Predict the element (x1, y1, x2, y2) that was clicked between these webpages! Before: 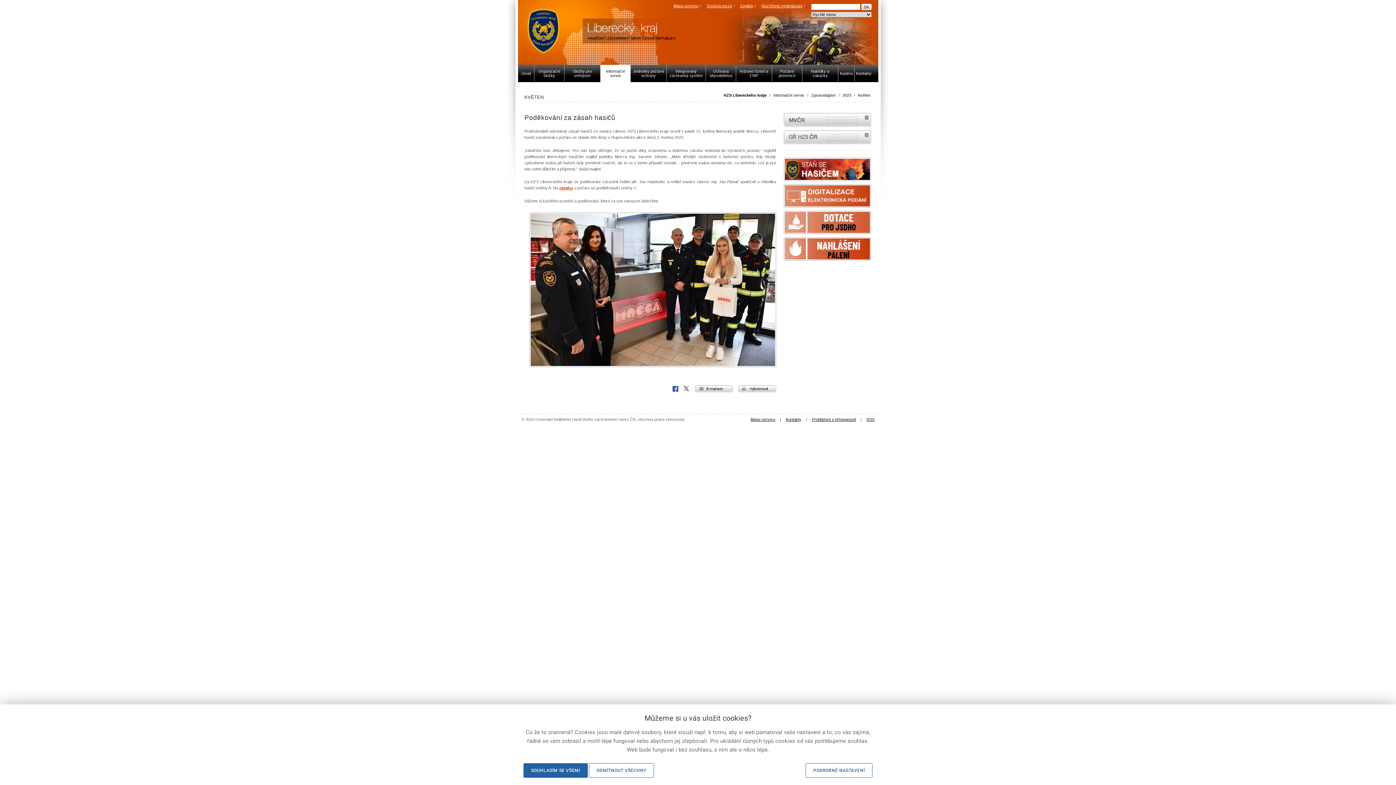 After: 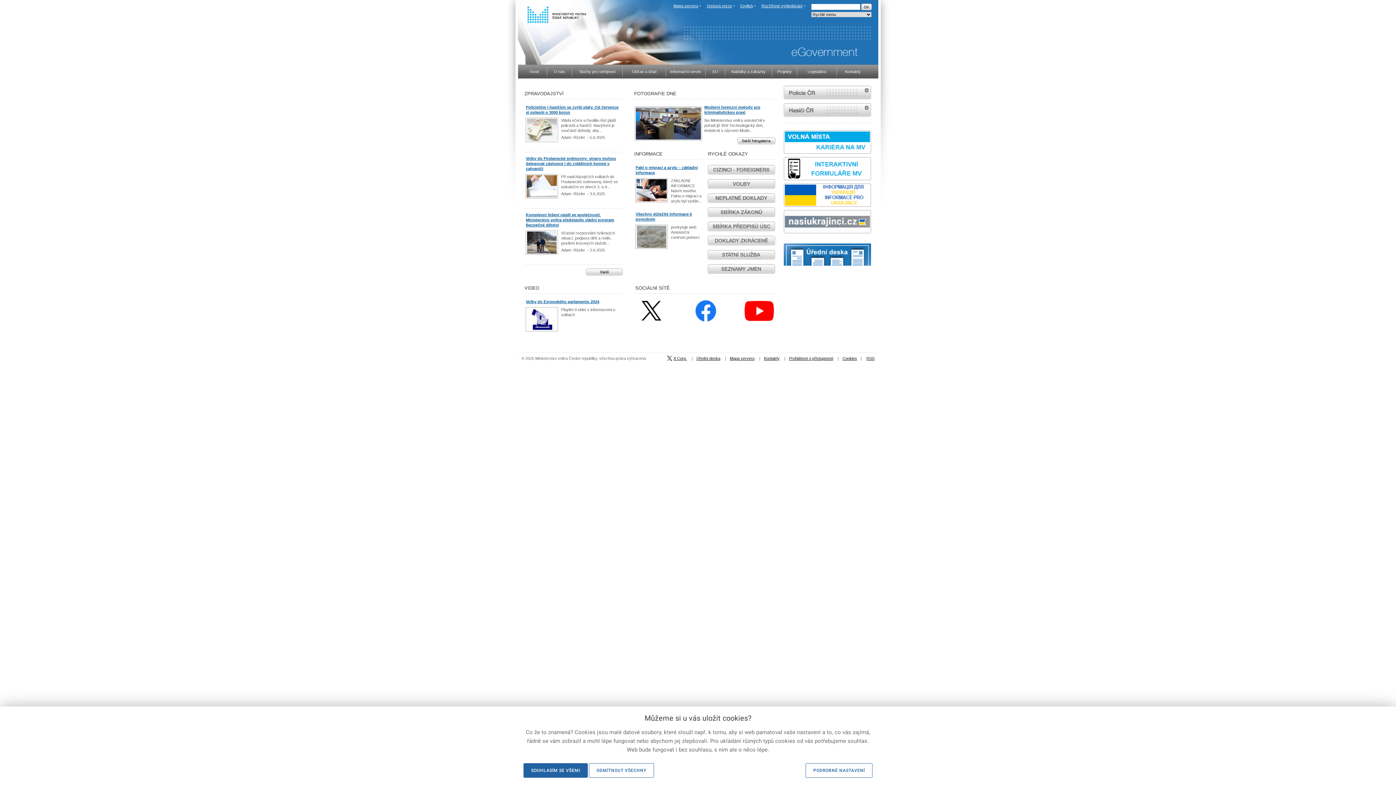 Action: bbox: (783, 113, 871, 126) label: MVČR
 